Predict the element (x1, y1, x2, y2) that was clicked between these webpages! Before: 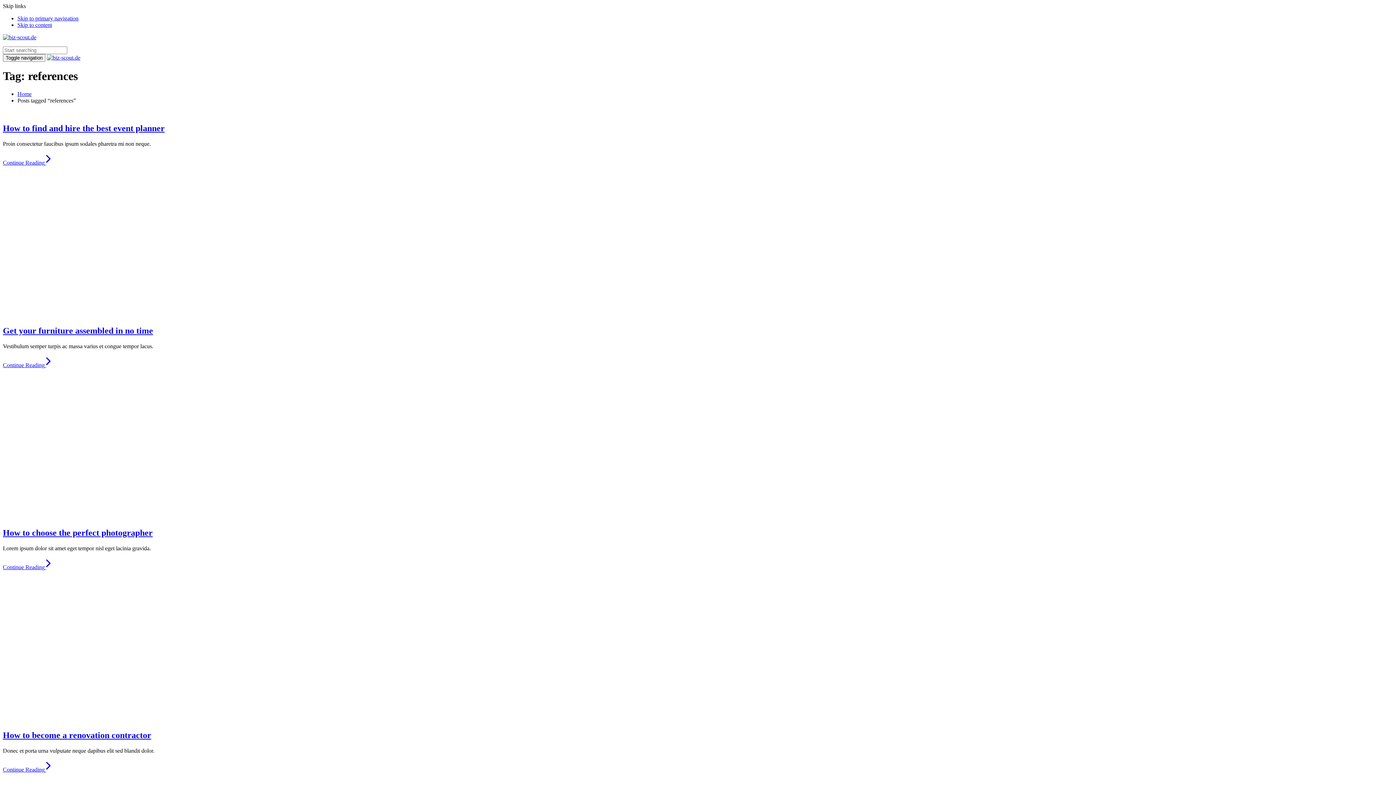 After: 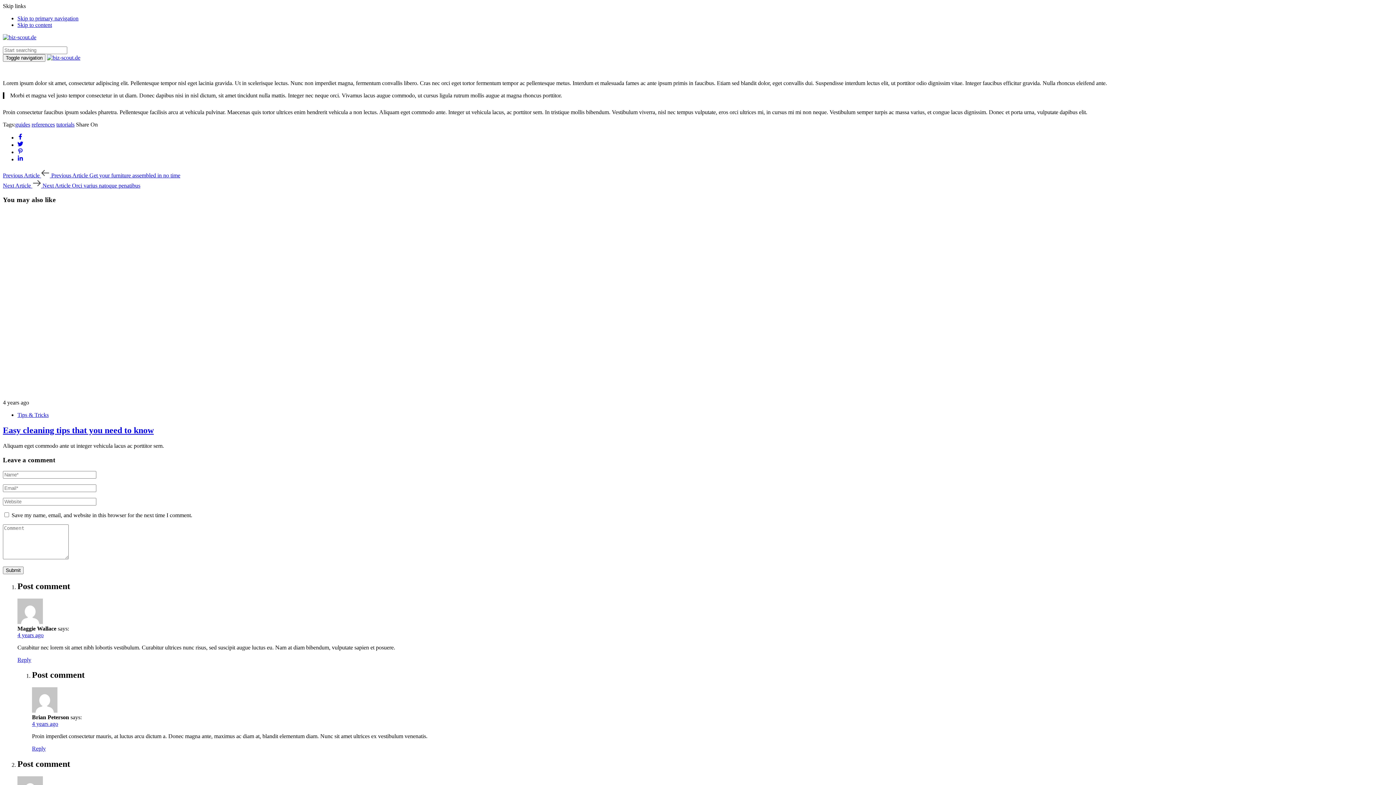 Action: label: How to find and hire the best event planner bbox: (2, 123, 164, 133)